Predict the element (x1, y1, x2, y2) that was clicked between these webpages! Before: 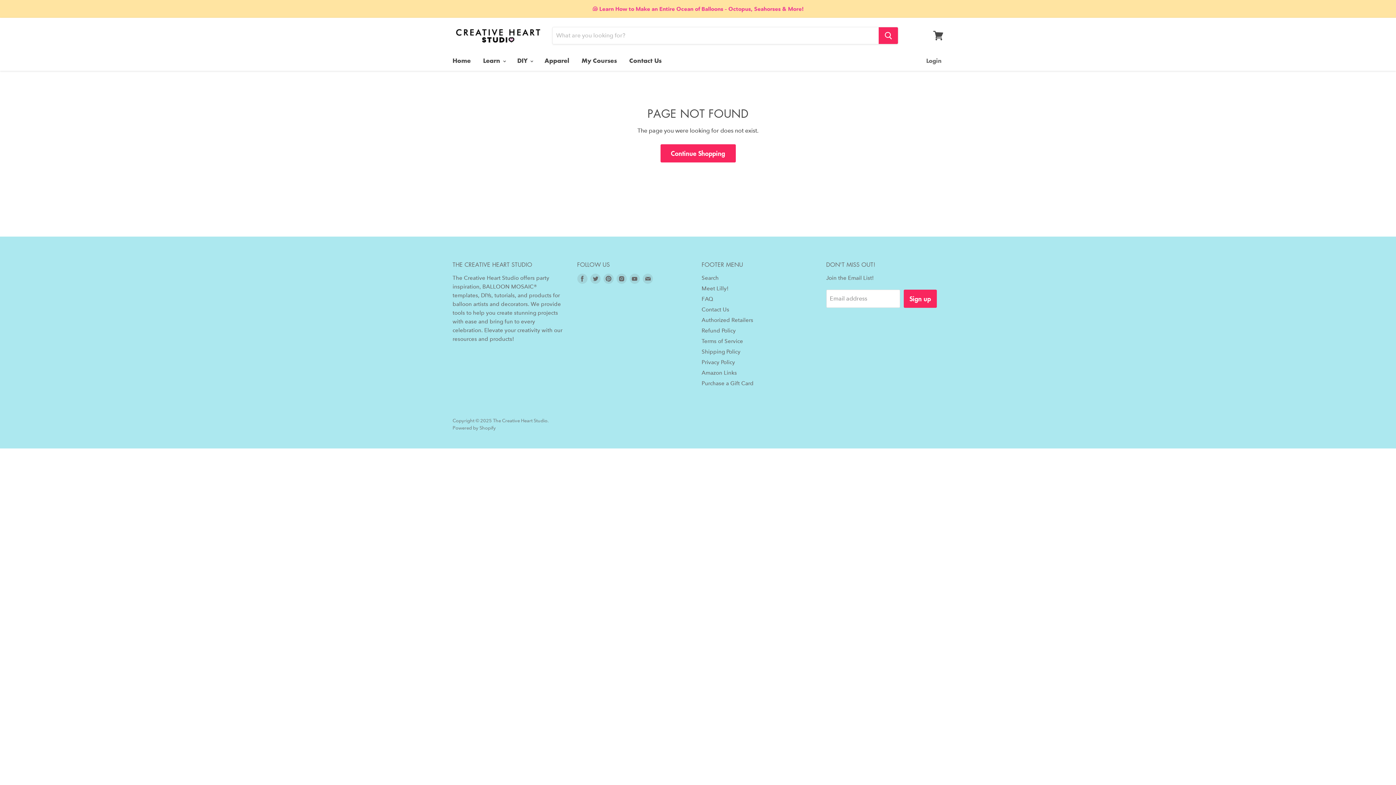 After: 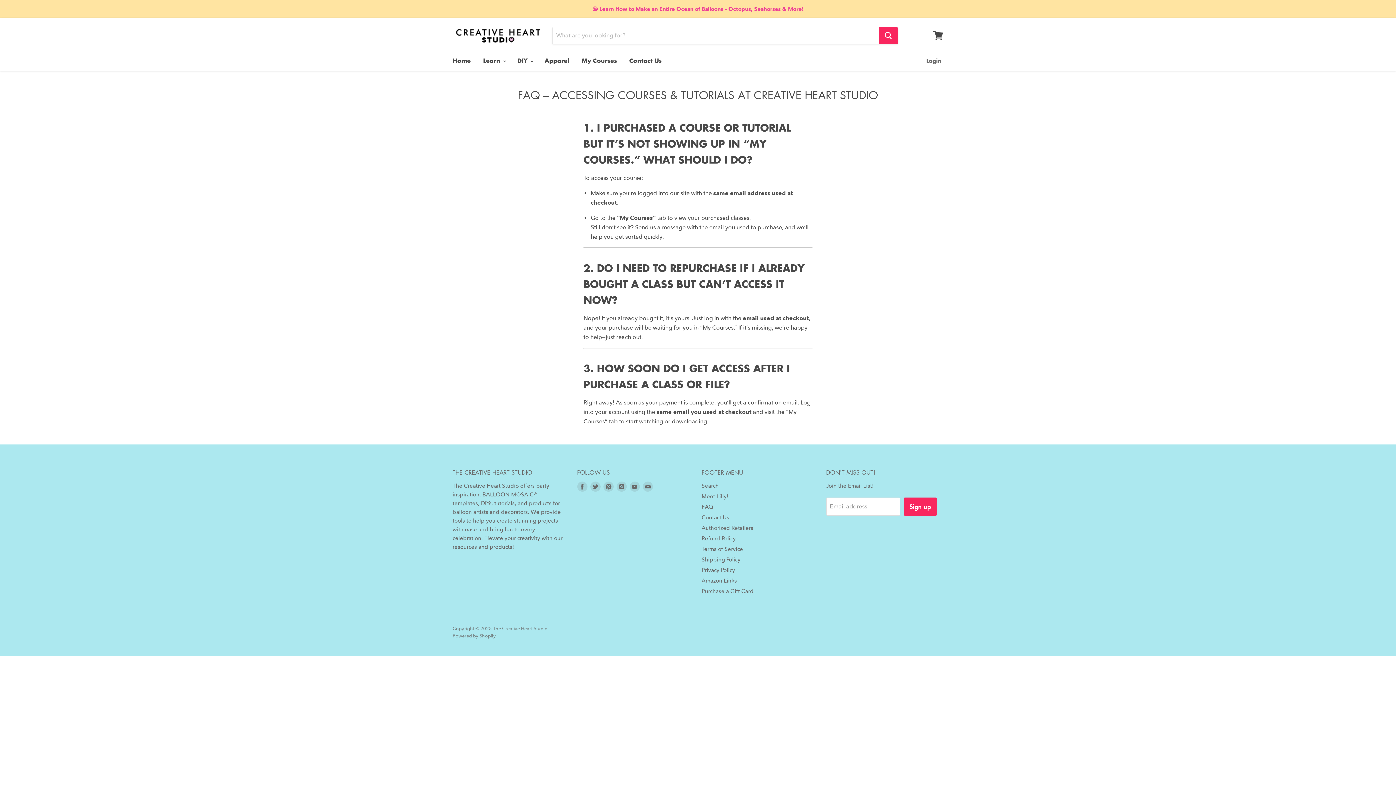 Action: label: FAQ bbox: (701, 295, 713, 302)